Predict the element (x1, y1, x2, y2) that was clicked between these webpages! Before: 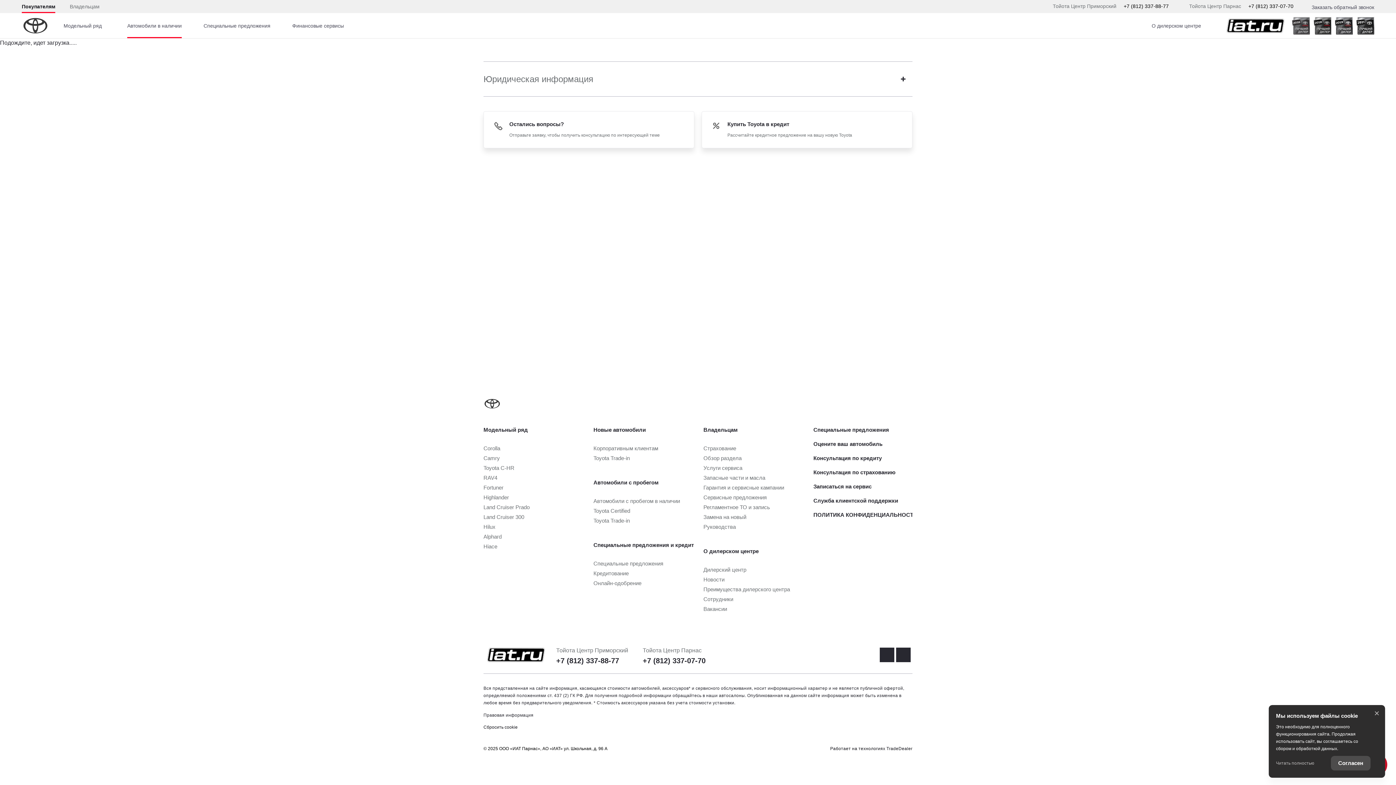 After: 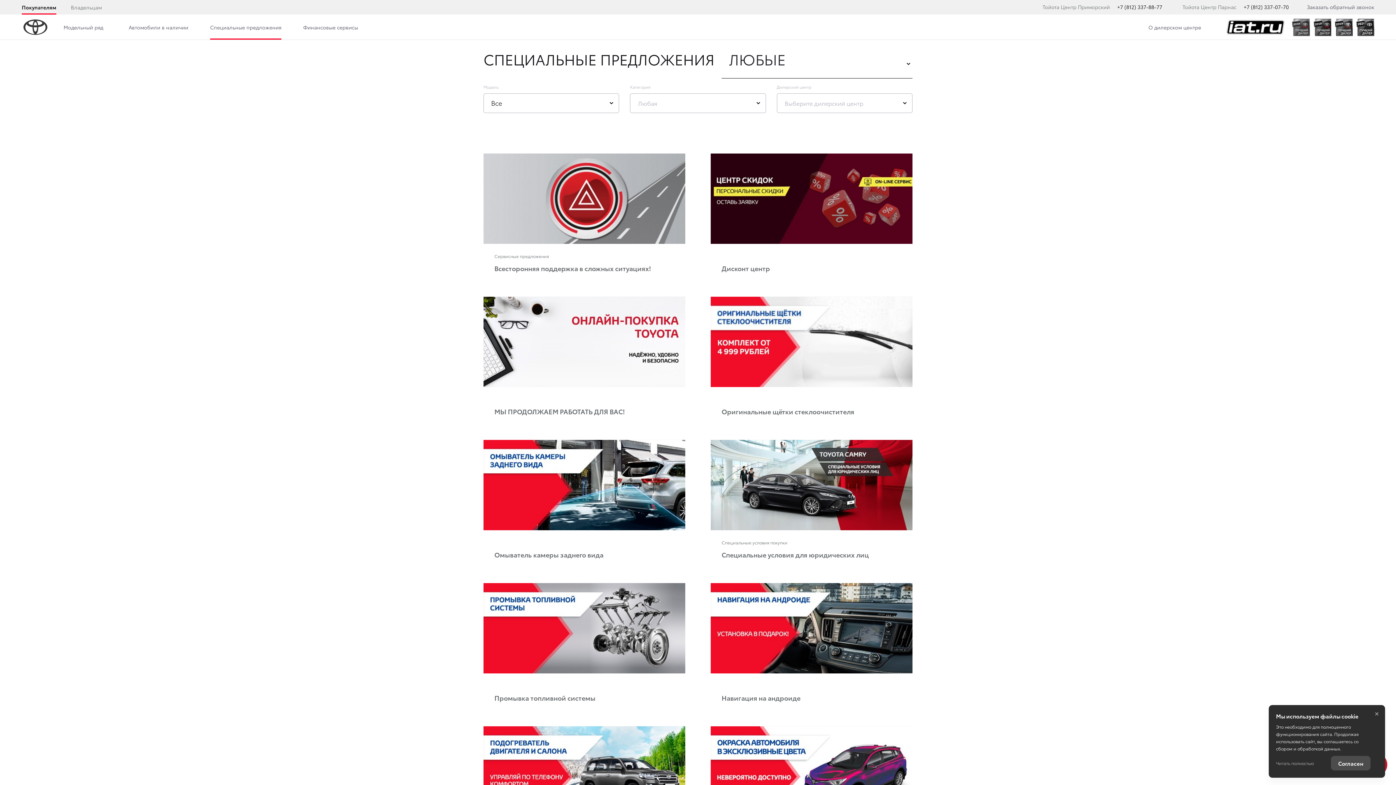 Action: label: Специальные предложения bbox: (189, 13, 277, 38)